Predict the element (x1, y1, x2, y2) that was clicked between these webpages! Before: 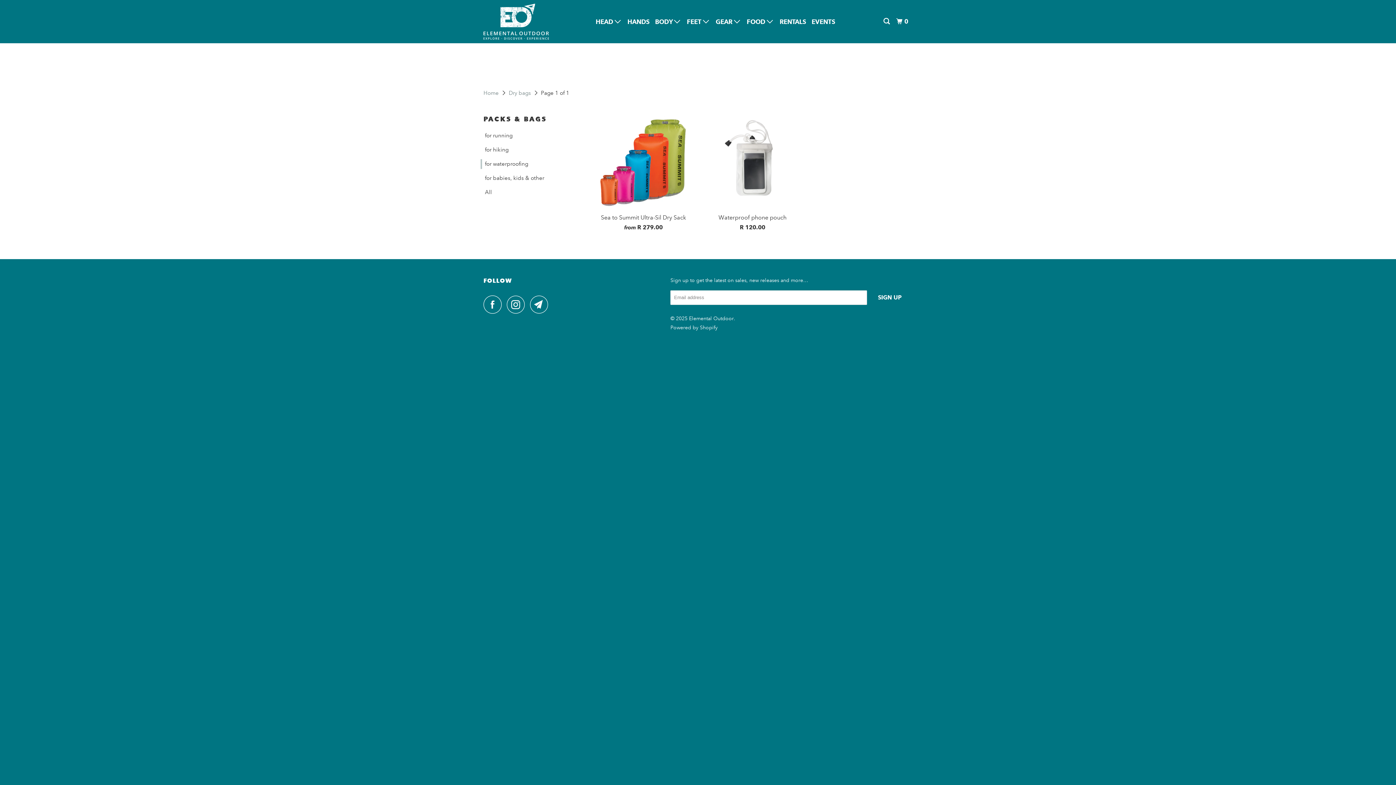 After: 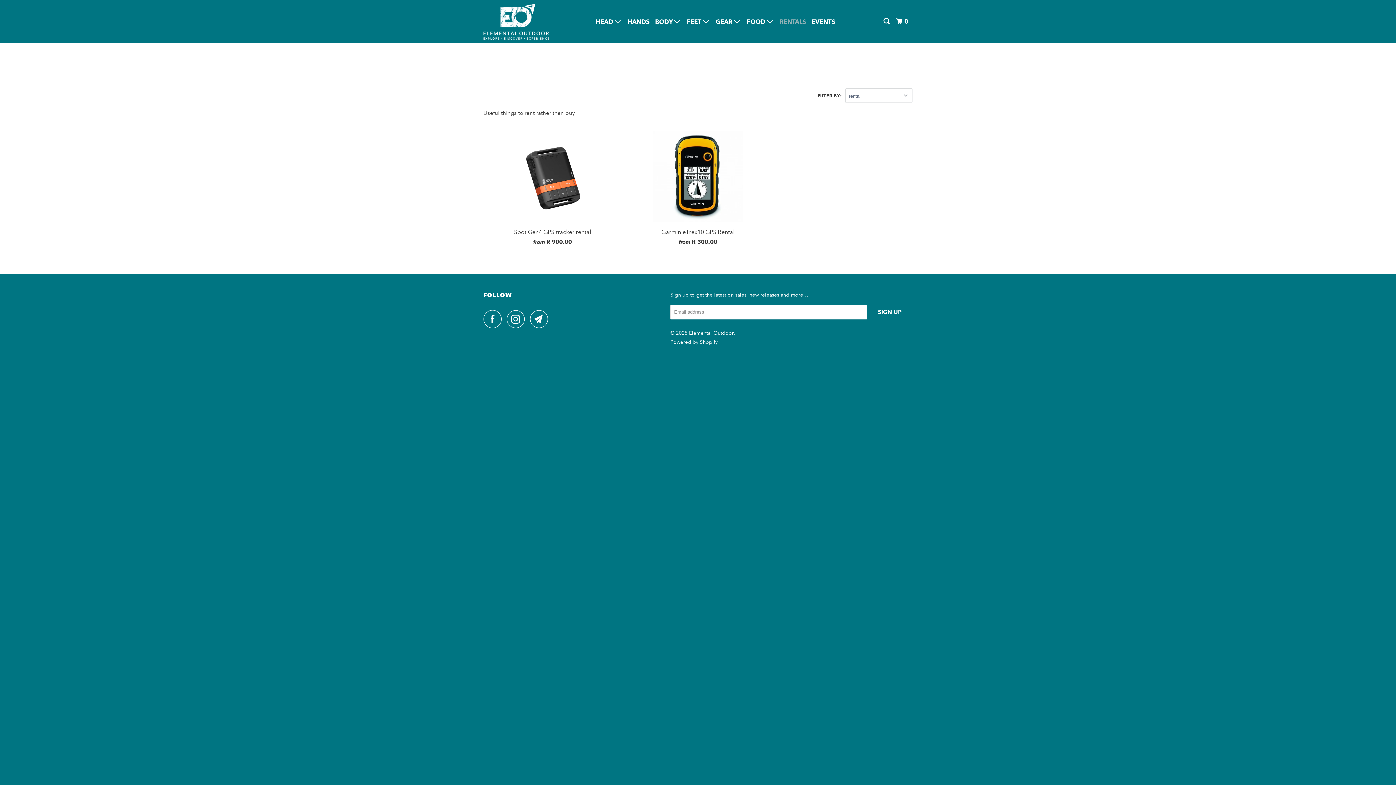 Action: bbox: (778, 15, 807, 28) label: RENTALS